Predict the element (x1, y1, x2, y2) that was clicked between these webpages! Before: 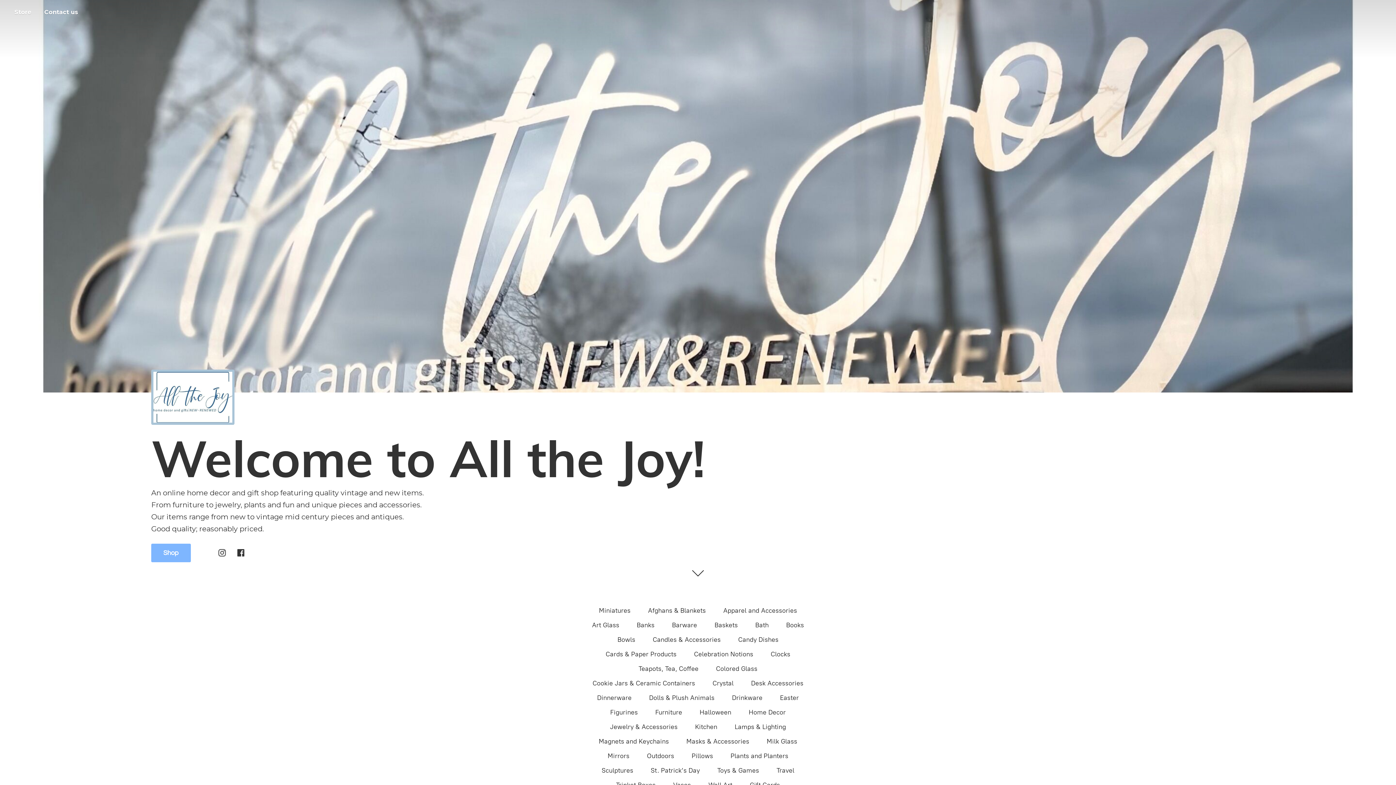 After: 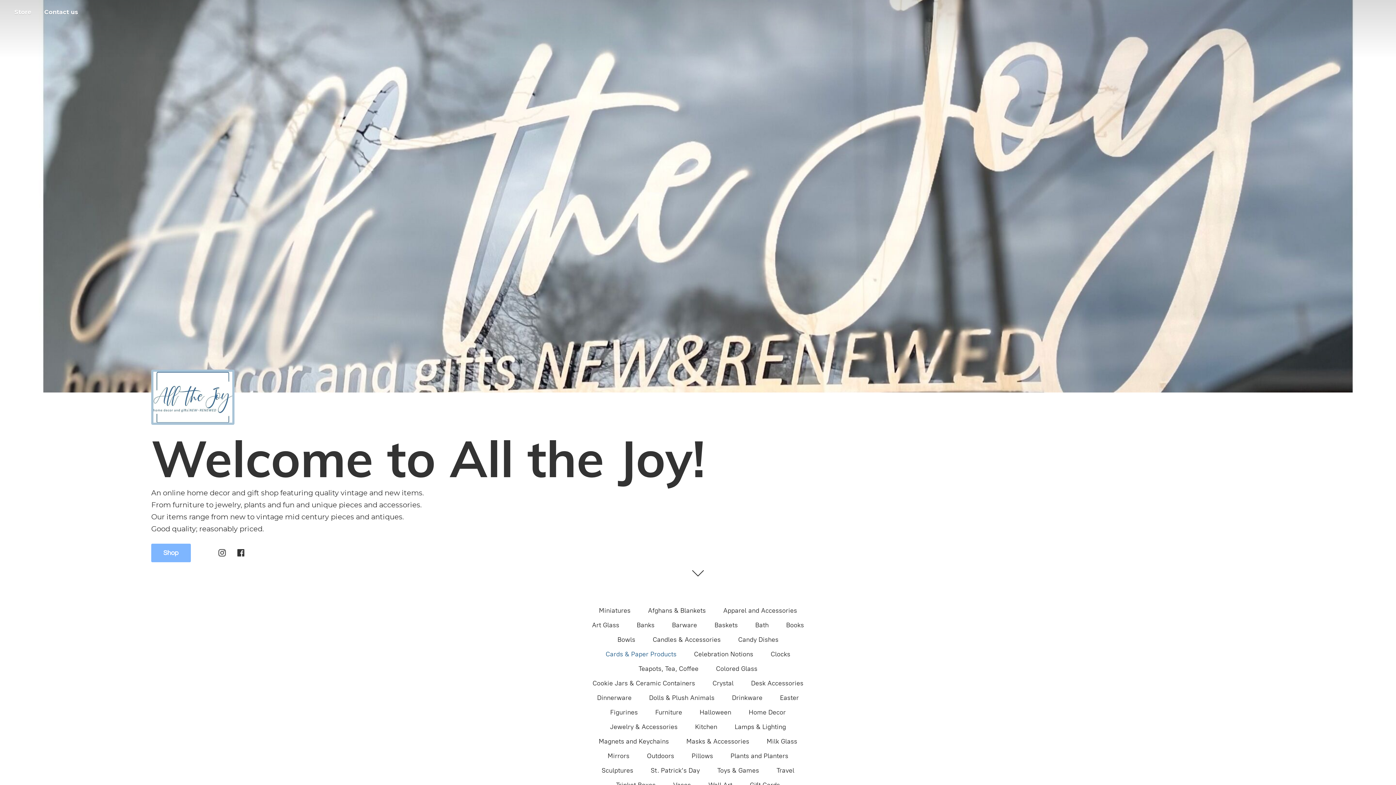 Action: bbox: (605, 648, 676, 660) label: Cards & Paper Products